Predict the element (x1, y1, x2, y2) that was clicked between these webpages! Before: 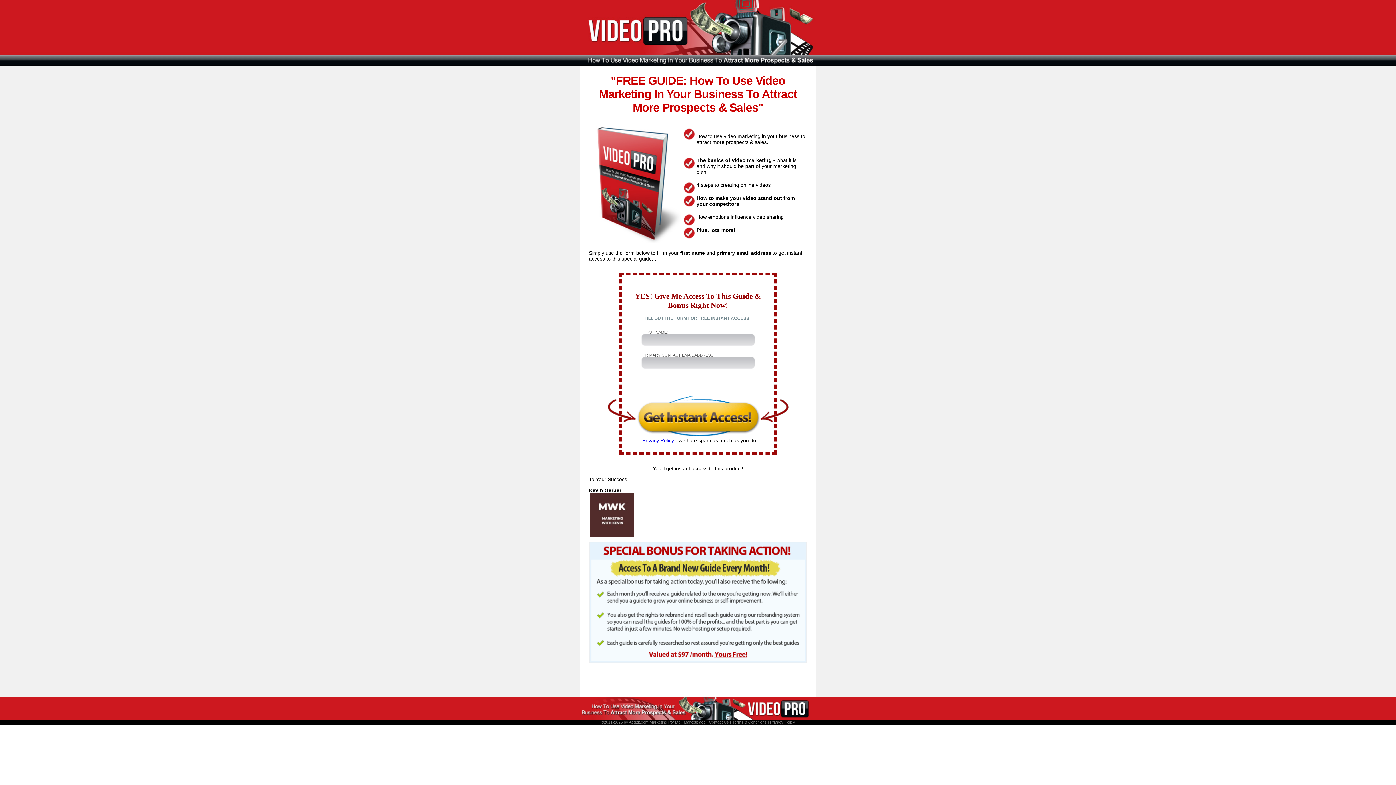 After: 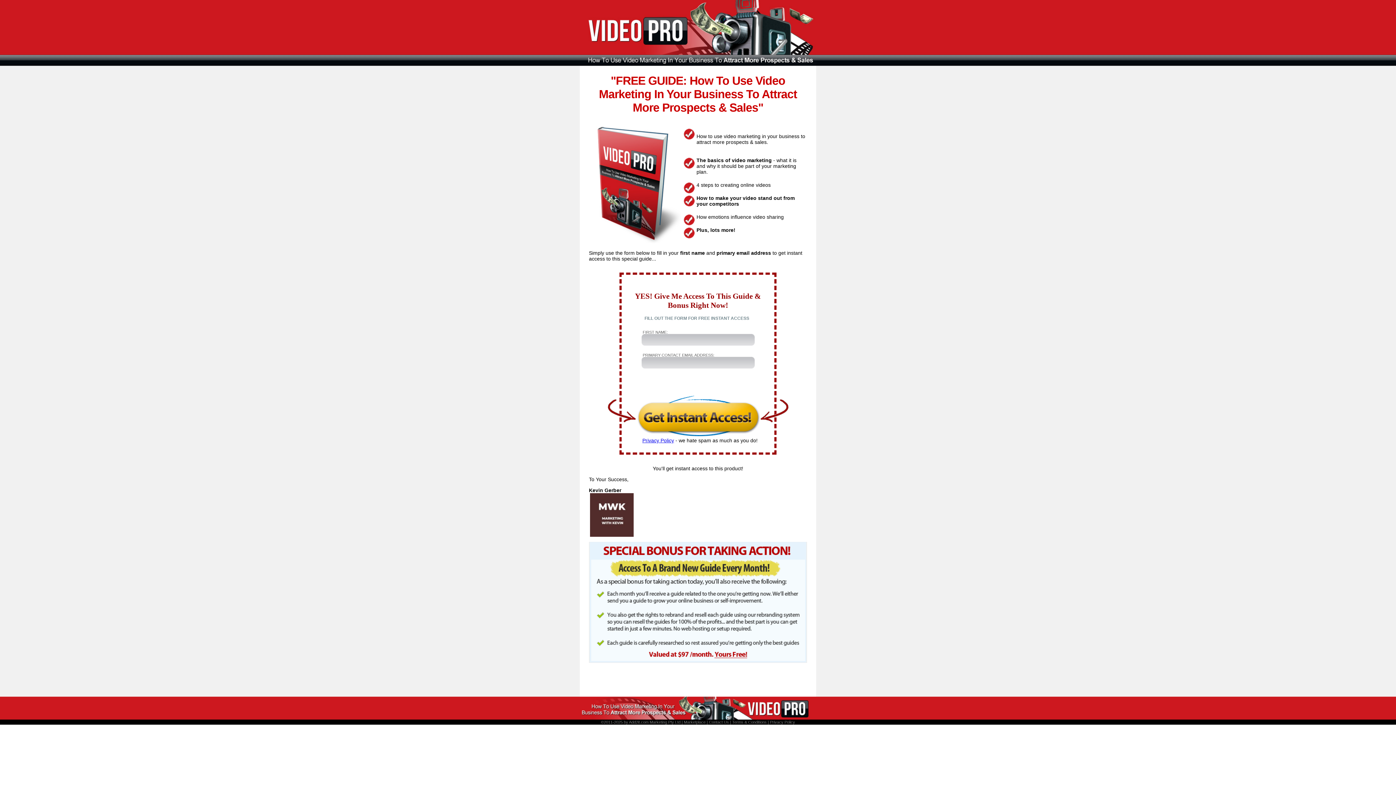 Action: label: Add2it.com Marketing Pty Ltd bbox: (629, 720, 680, 724)